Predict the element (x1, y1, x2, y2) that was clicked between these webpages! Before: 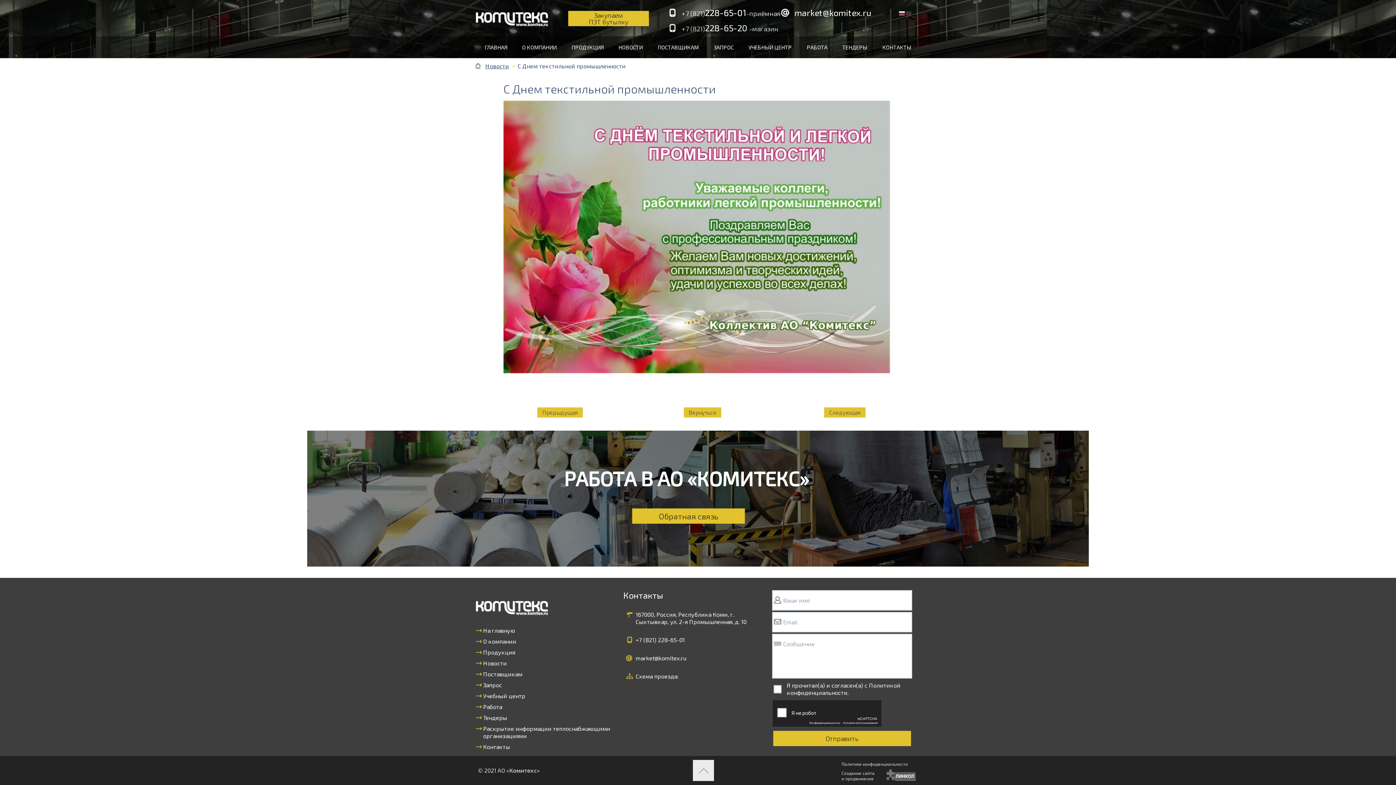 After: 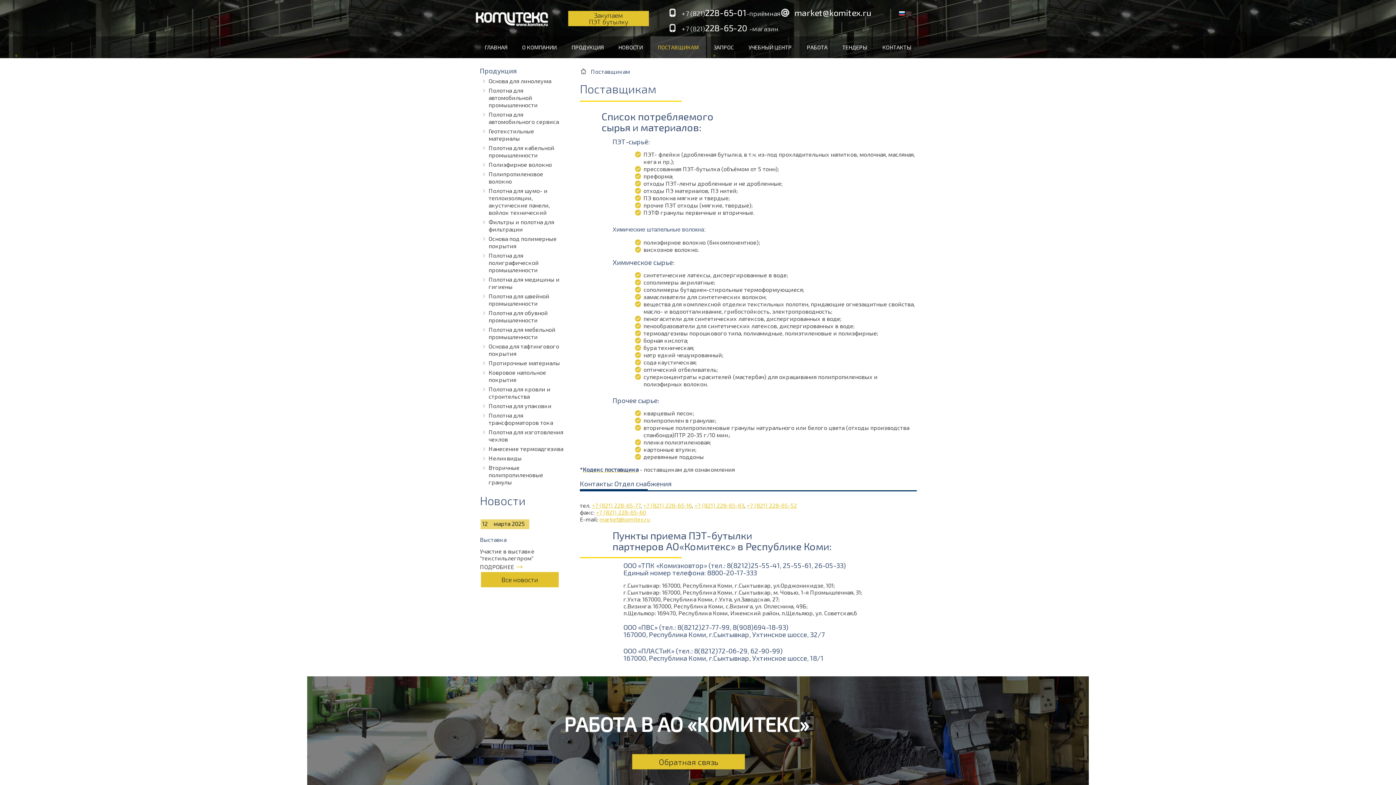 Action: label: ПОСТАВЩИКАМ bbox: (650, 36, 706, 58)